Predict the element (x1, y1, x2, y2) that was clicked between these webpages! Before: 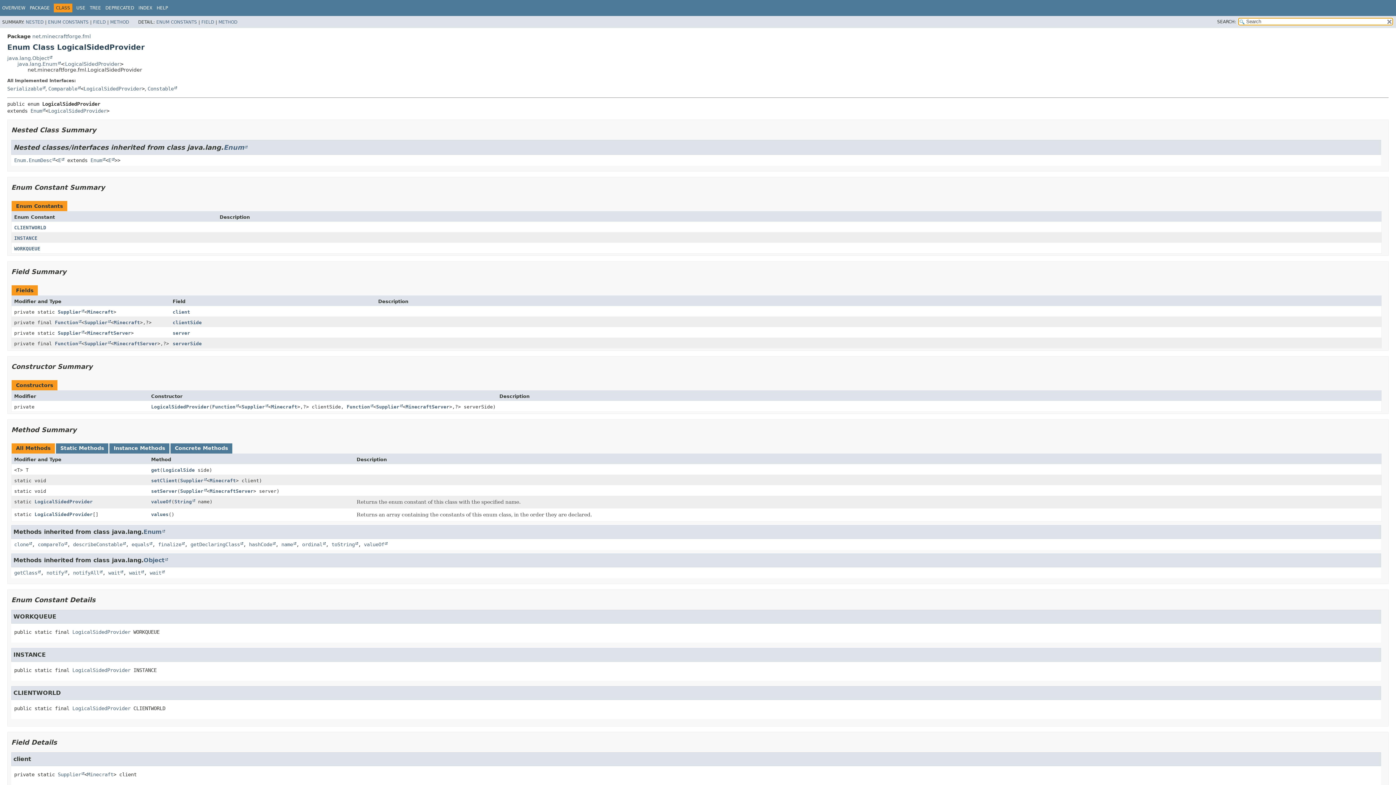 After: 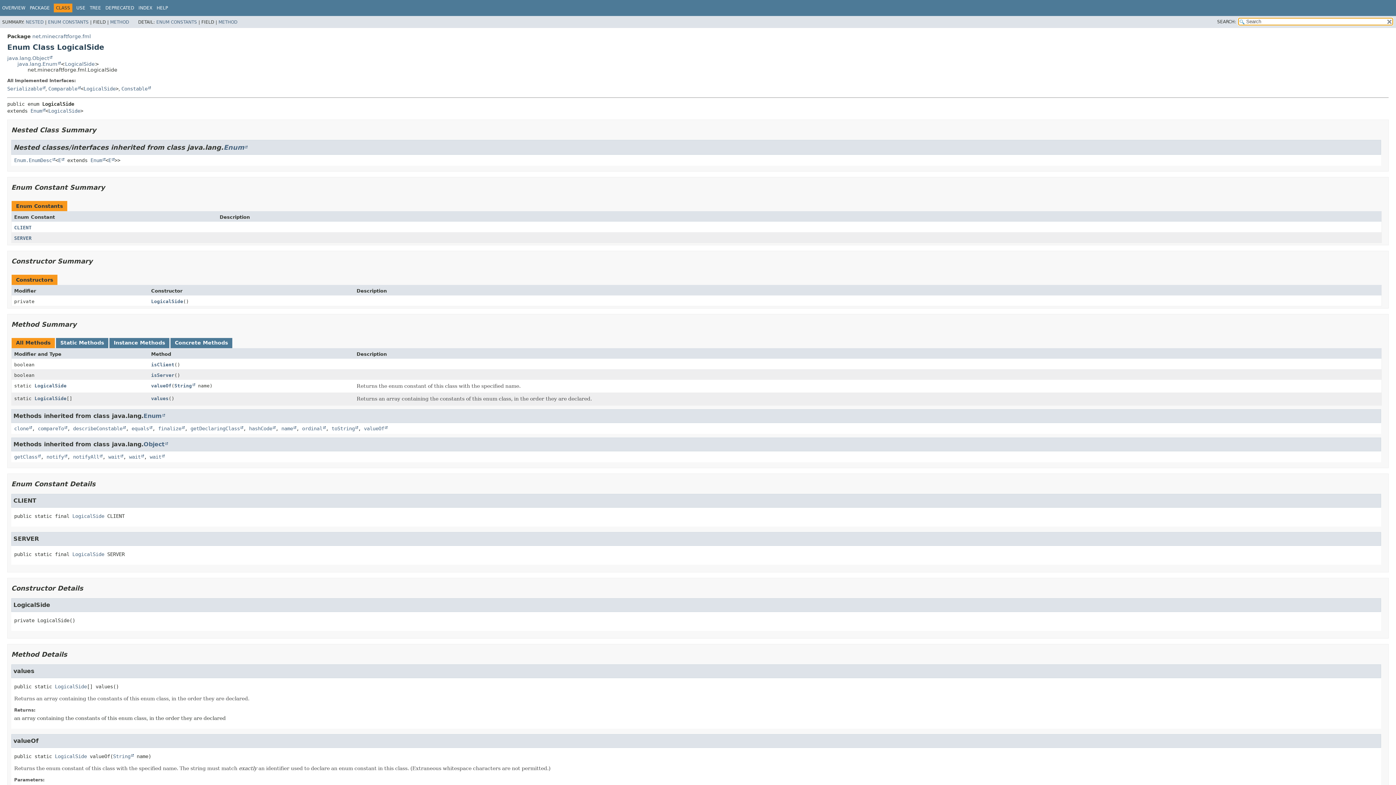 Action: label: LogicalSide bbox: (162, 467, 194, 472)